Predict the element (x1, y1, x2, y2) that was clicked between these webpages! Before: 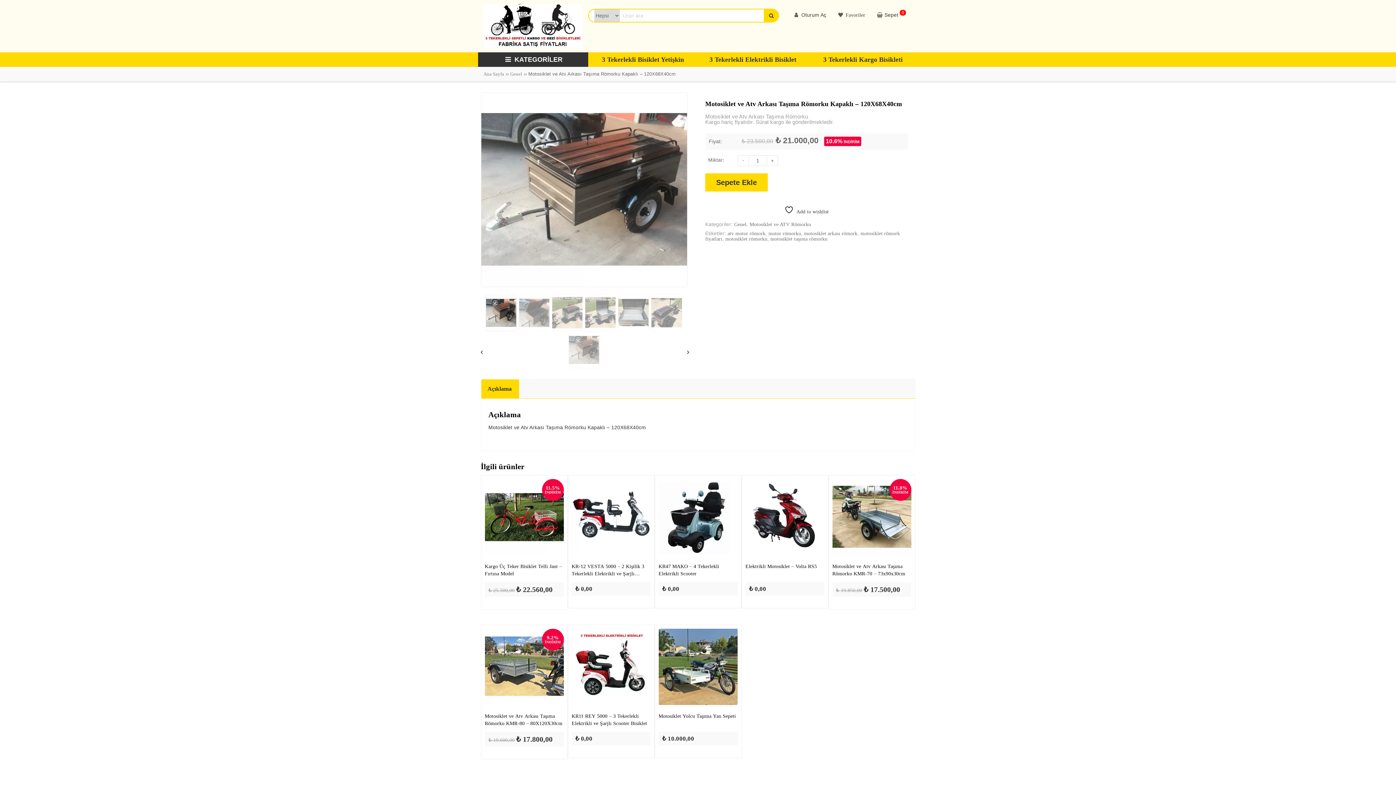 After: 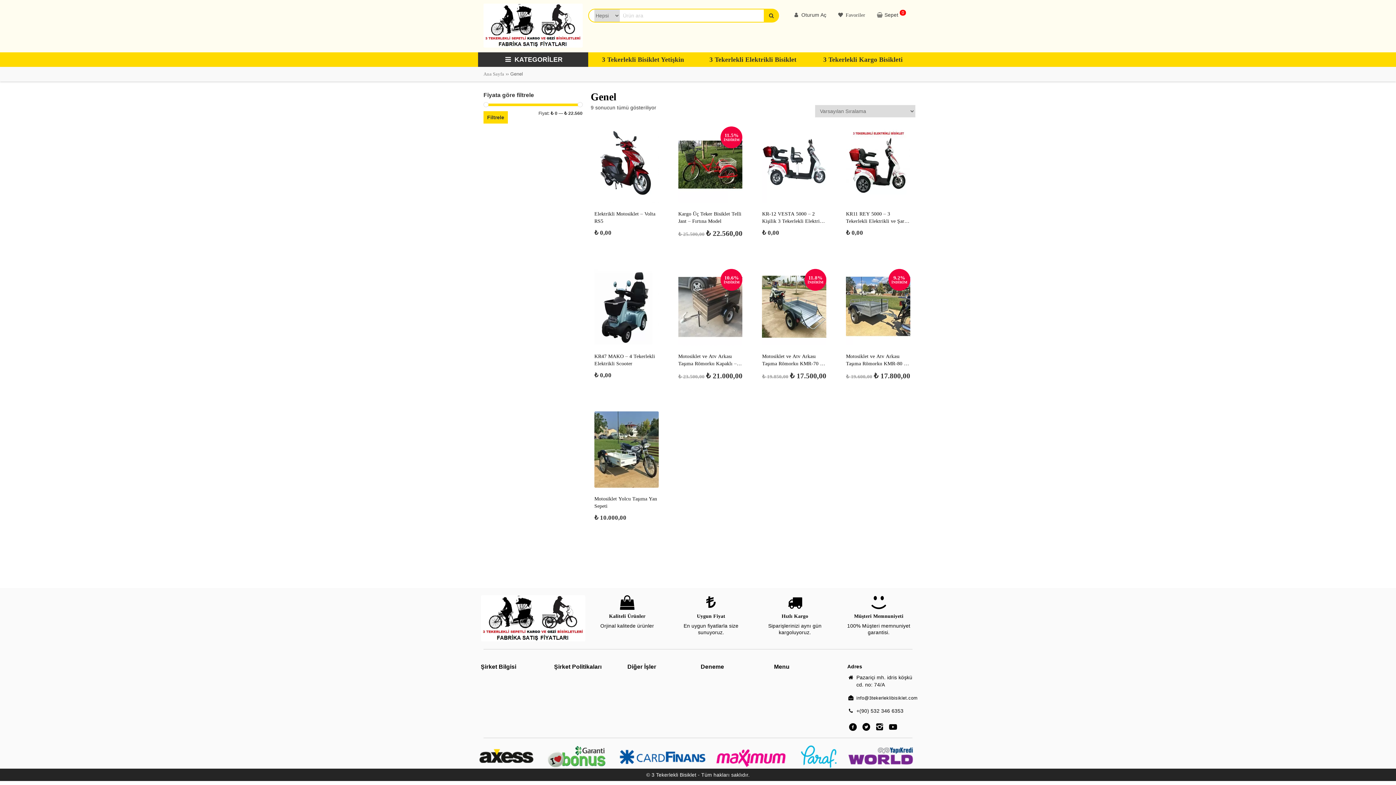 Action: label: Genel bbox: (510, 71, 522, 76)